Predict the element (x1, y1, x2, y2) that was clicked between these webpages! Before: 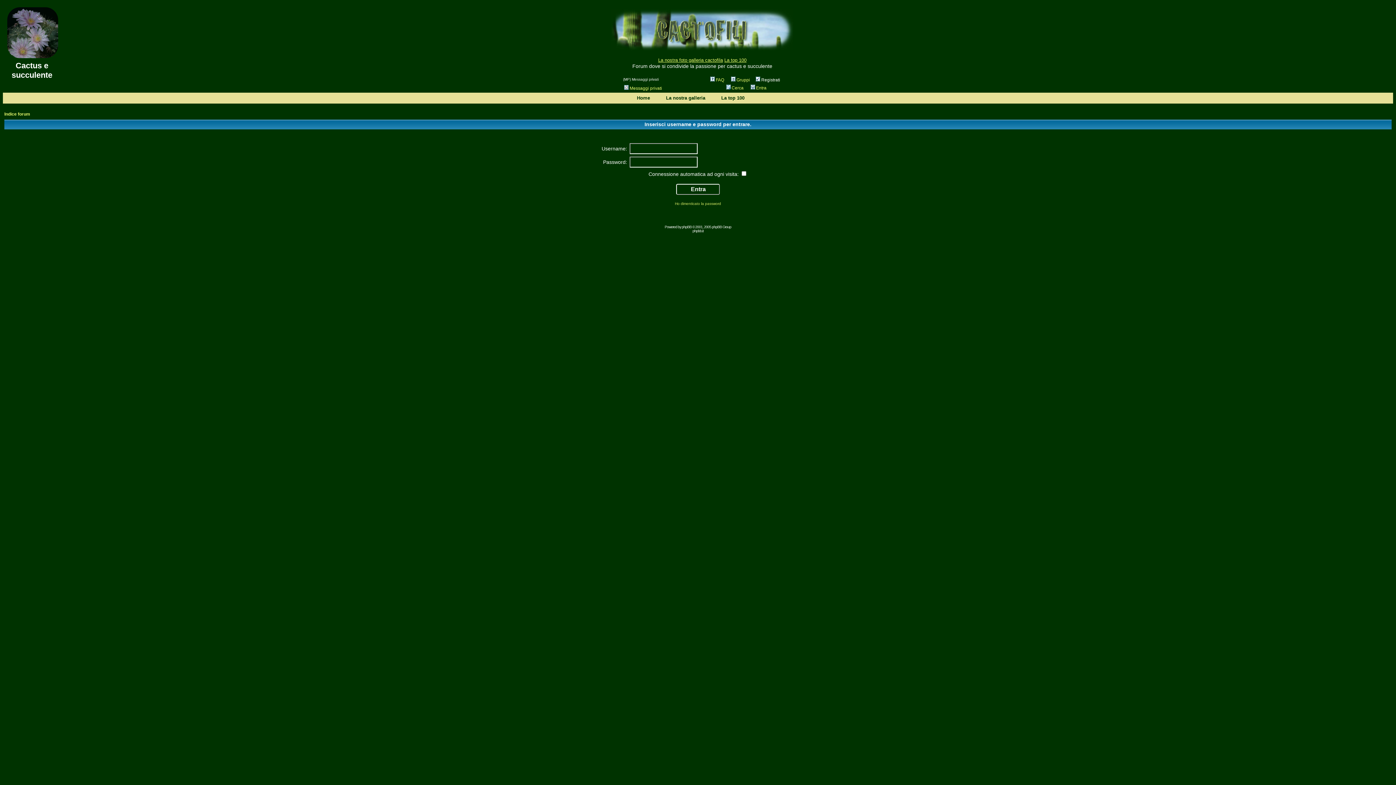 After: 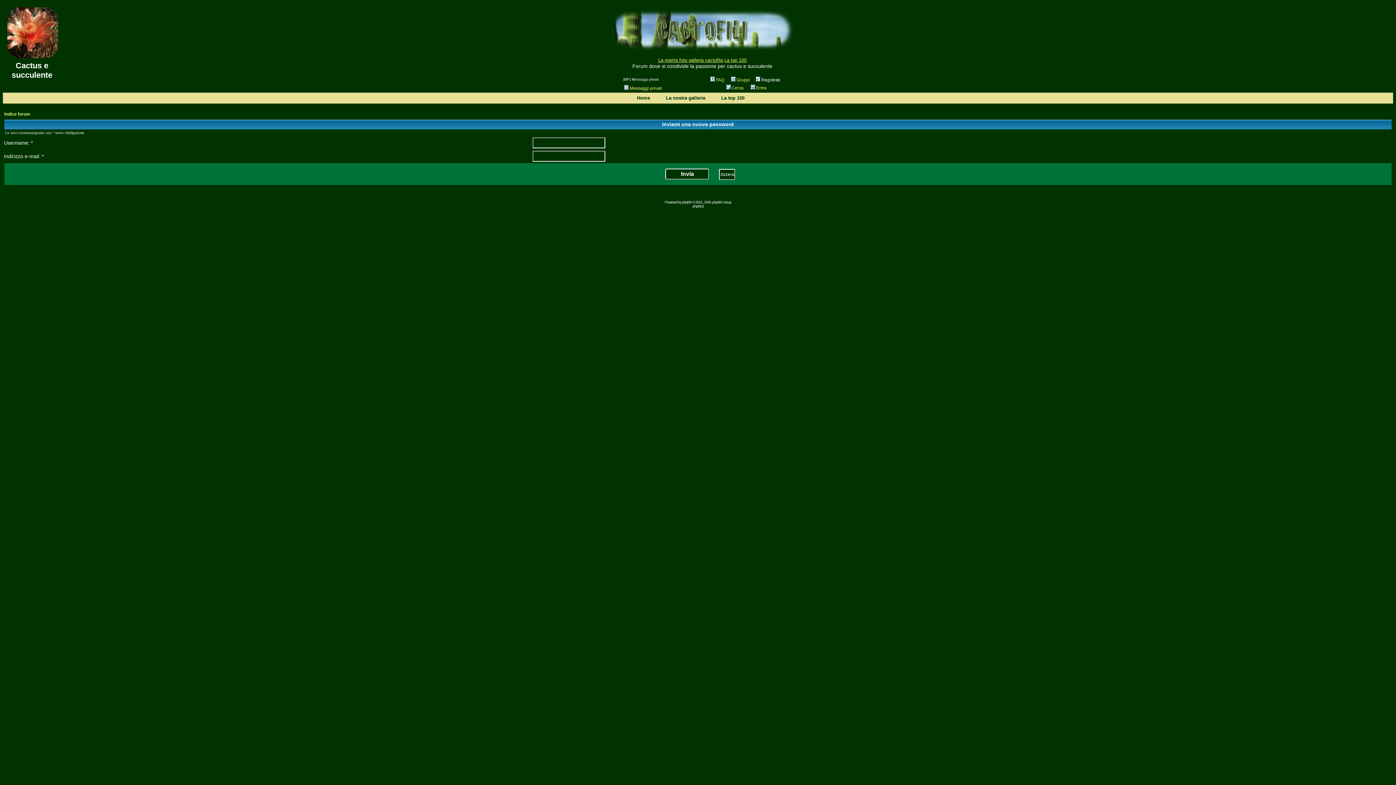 Action: bbox: (675, 201, 721, 205) label: Ho dimenticato la password